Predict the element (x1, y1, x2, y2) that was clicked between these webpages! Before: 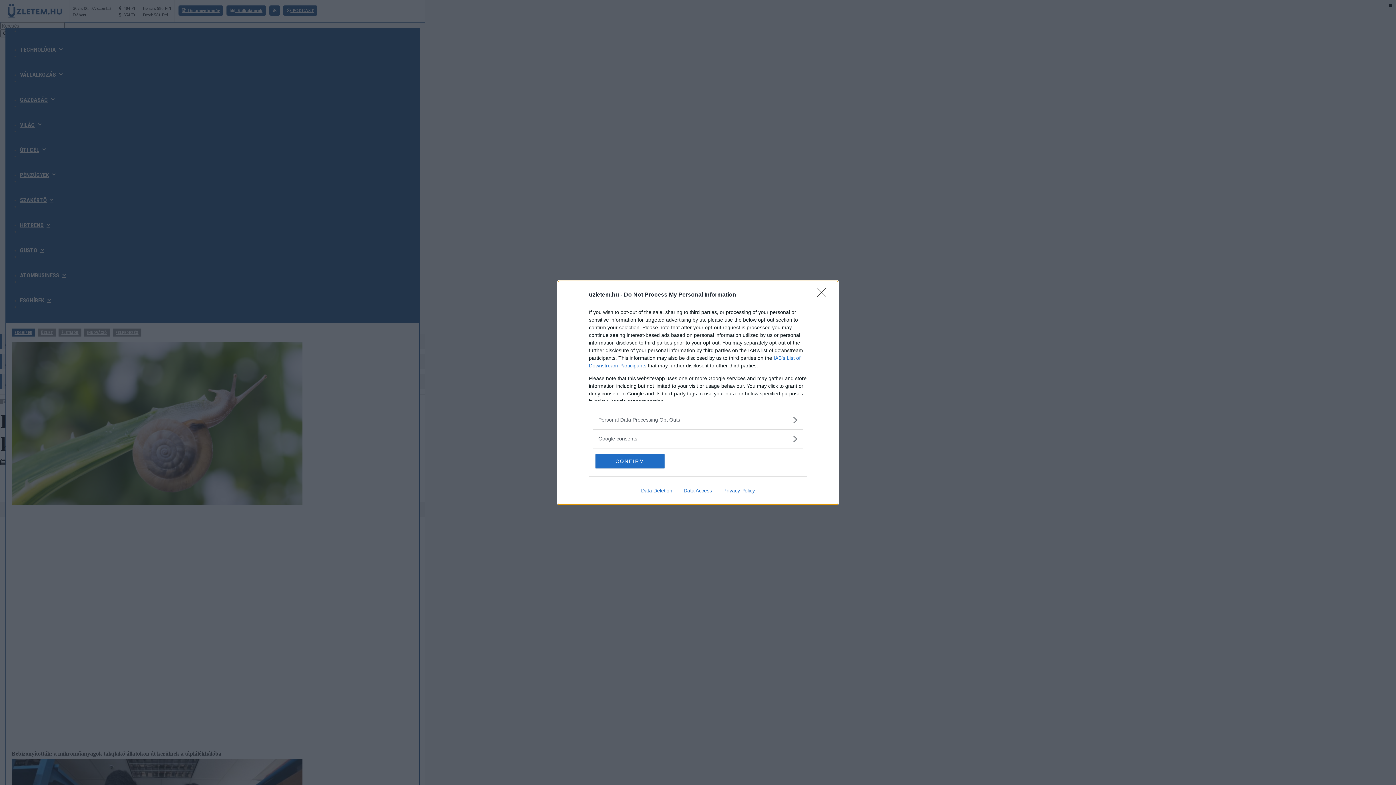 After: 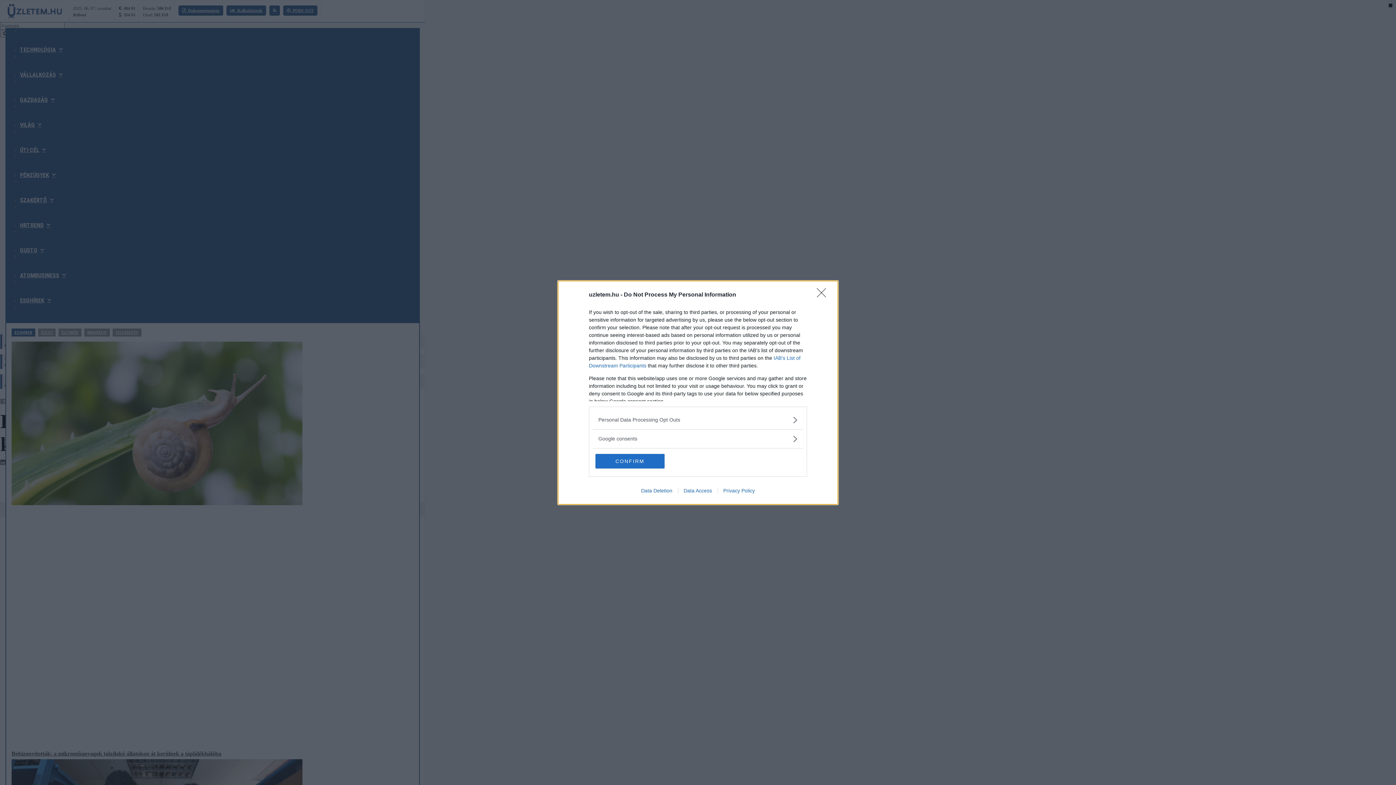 Action: label: Privacy Policy bbox: (717, 487, 760, 493)